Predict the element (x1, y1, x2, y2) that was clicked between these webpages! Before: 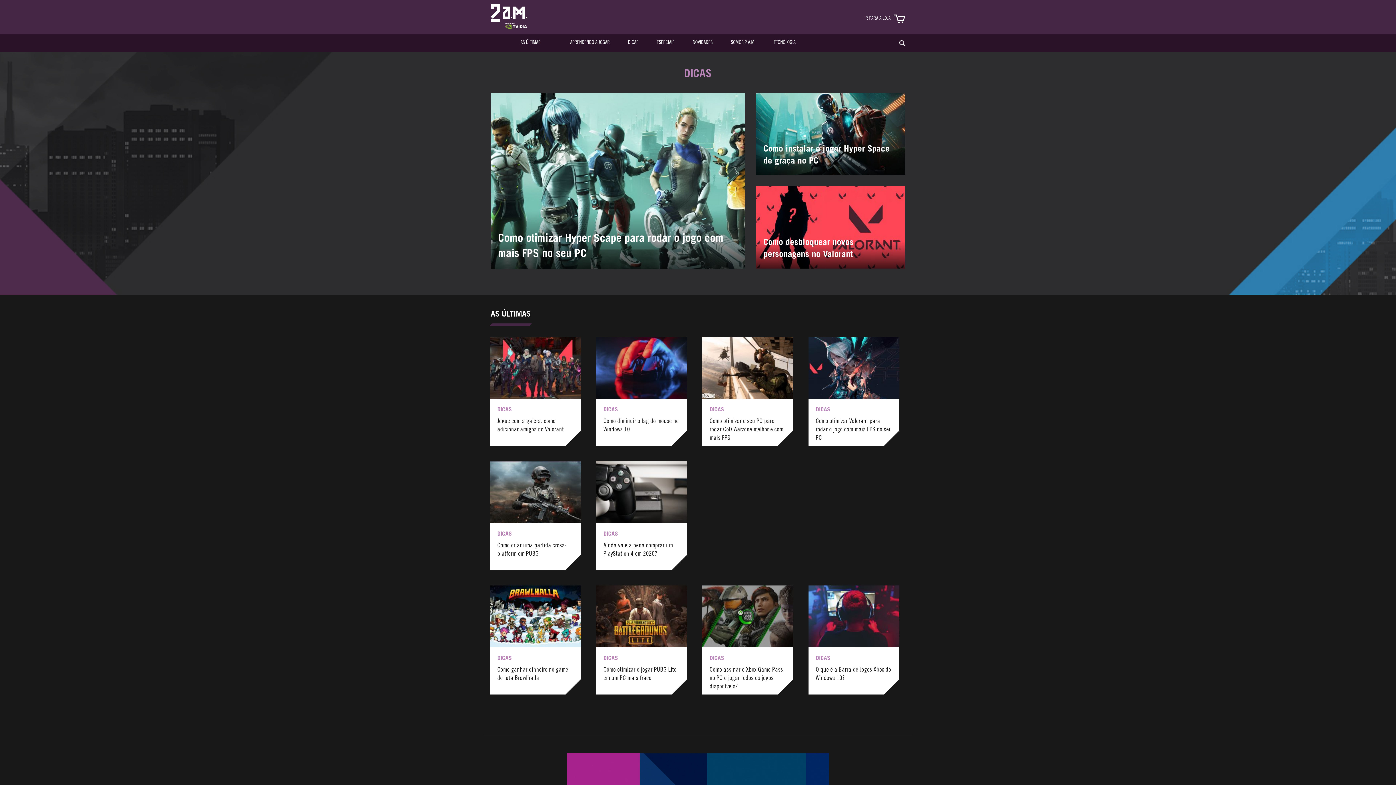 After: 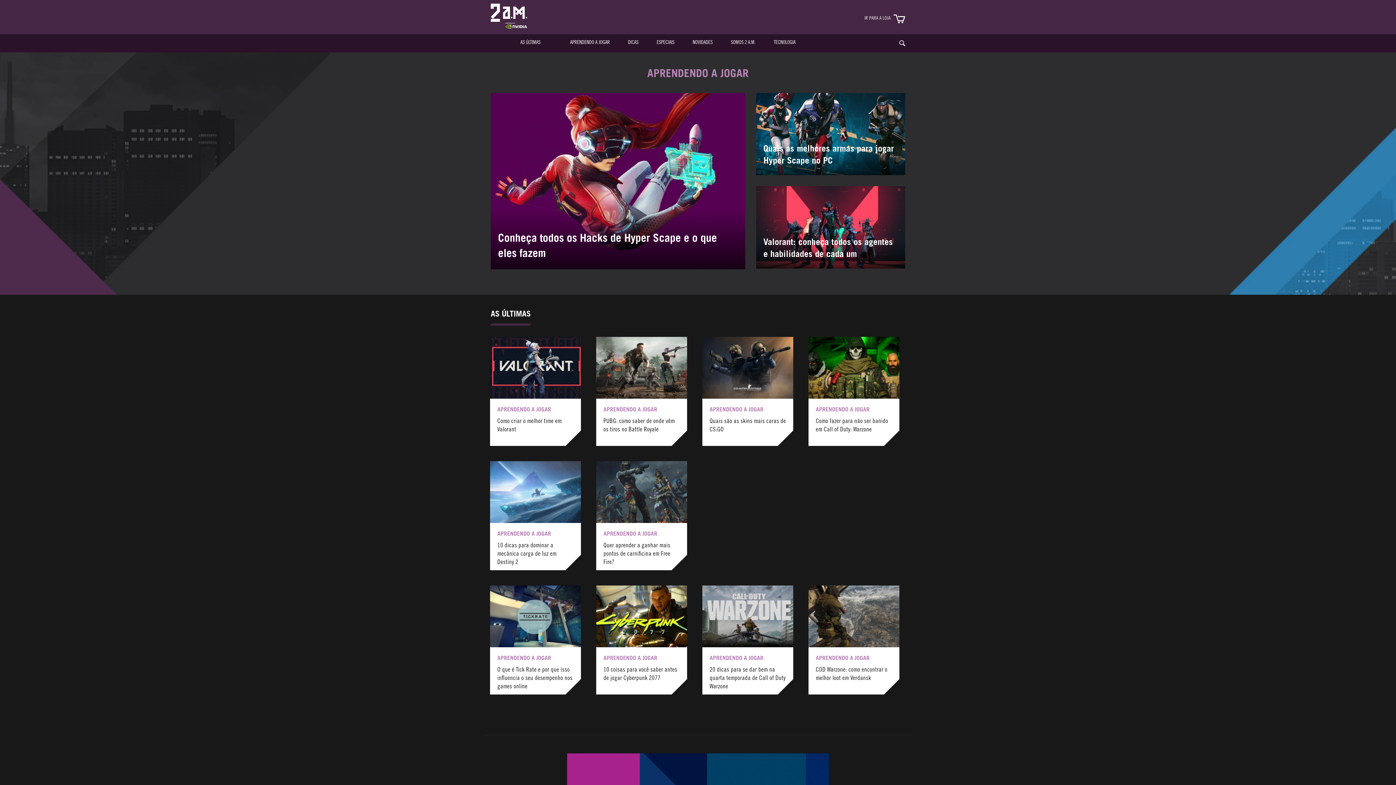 Action: bbox: (570, 40, 609, 45) label: APRENDENDO A JOGAR